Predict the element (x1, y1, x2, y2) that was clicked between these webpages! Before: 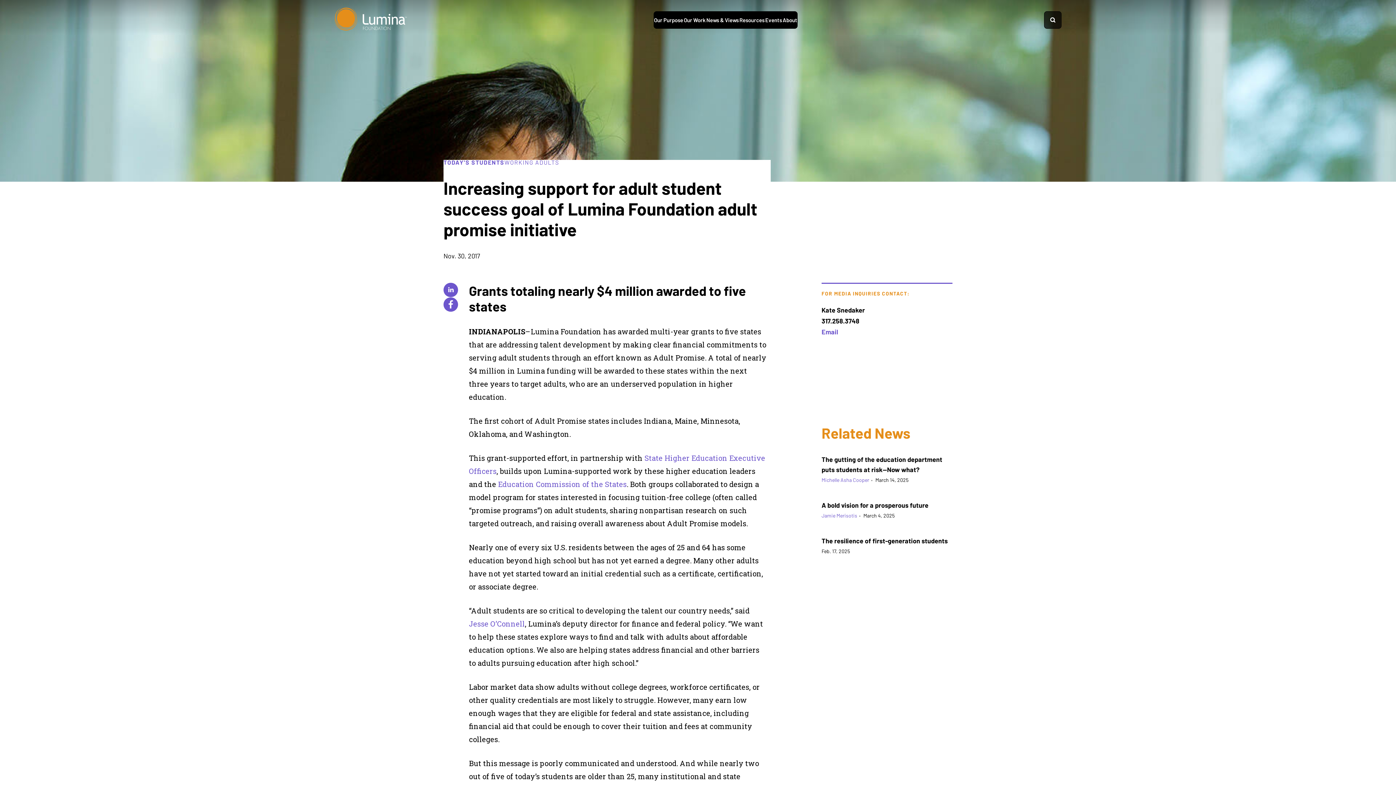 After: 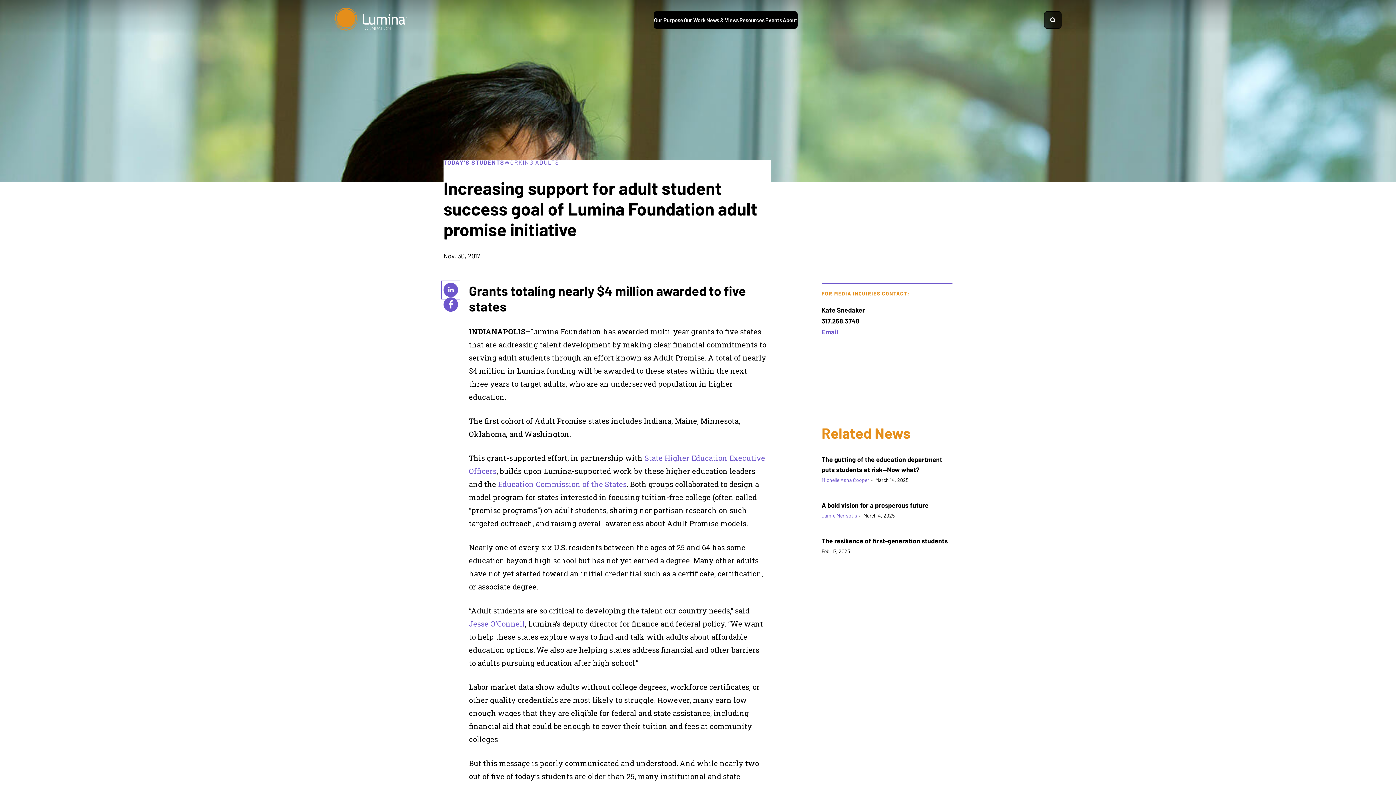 Action: label: SHARE ON LINKED IN bbox: (443, 282, 458, 297)